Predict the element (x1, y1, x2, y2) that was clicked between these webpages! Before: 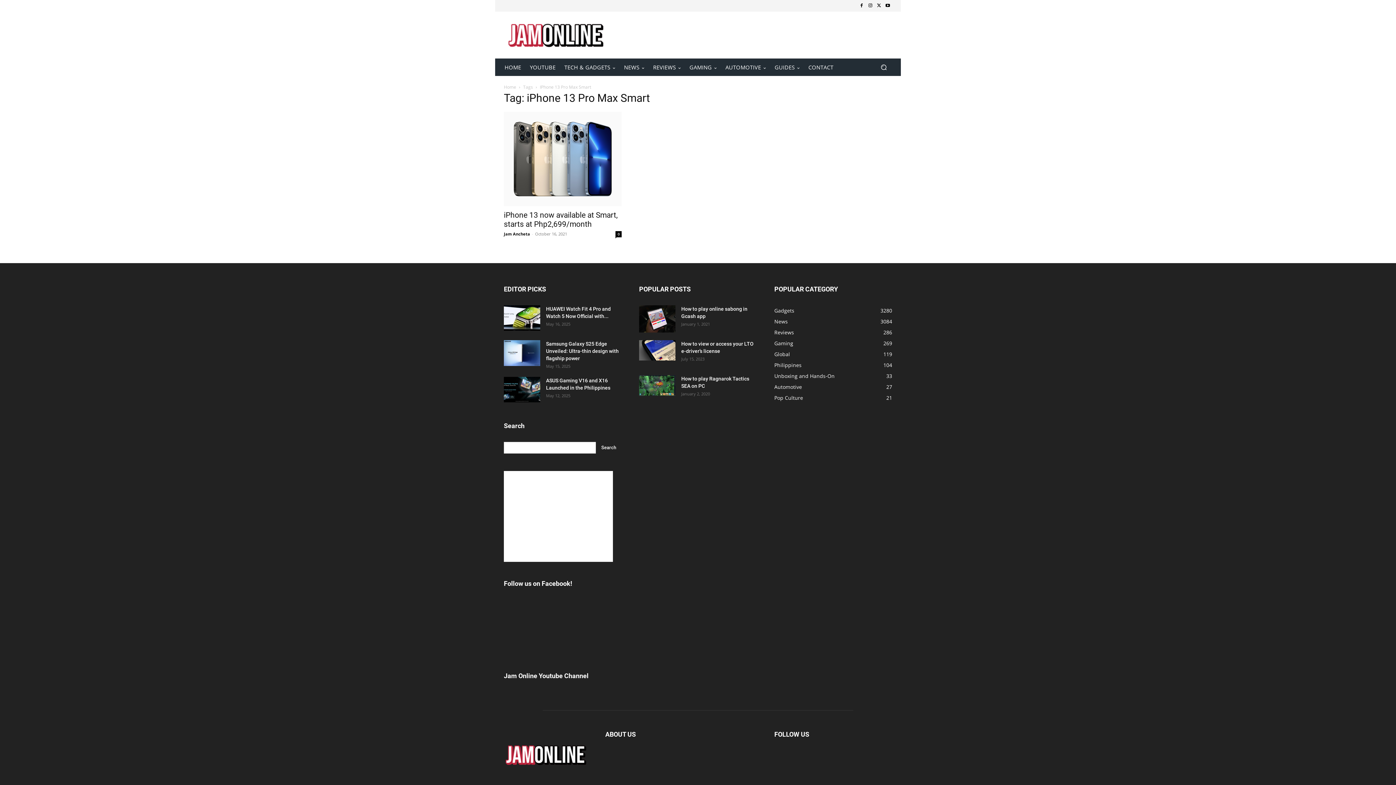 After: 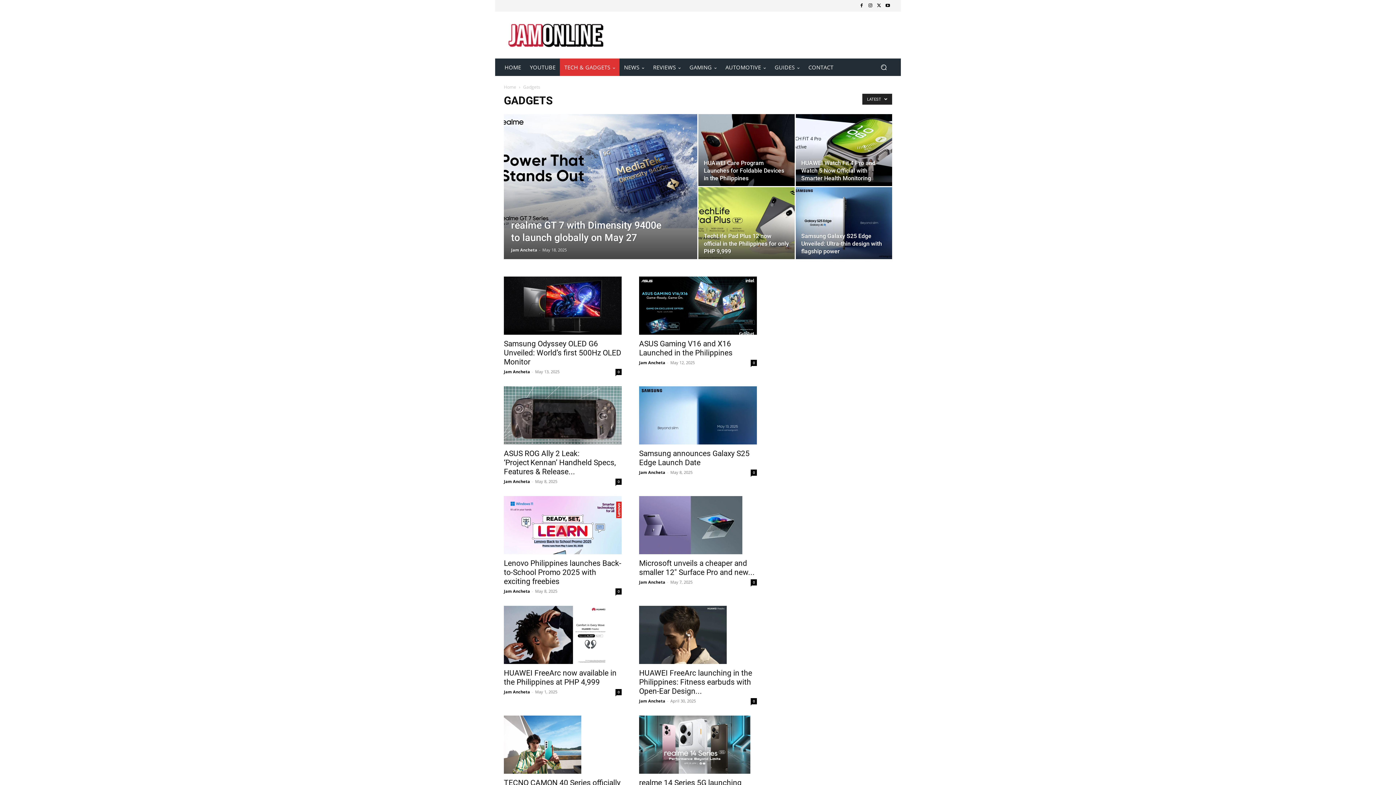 Action: label: TECH & GADGETS bbox: (560, 58, 619, 76)